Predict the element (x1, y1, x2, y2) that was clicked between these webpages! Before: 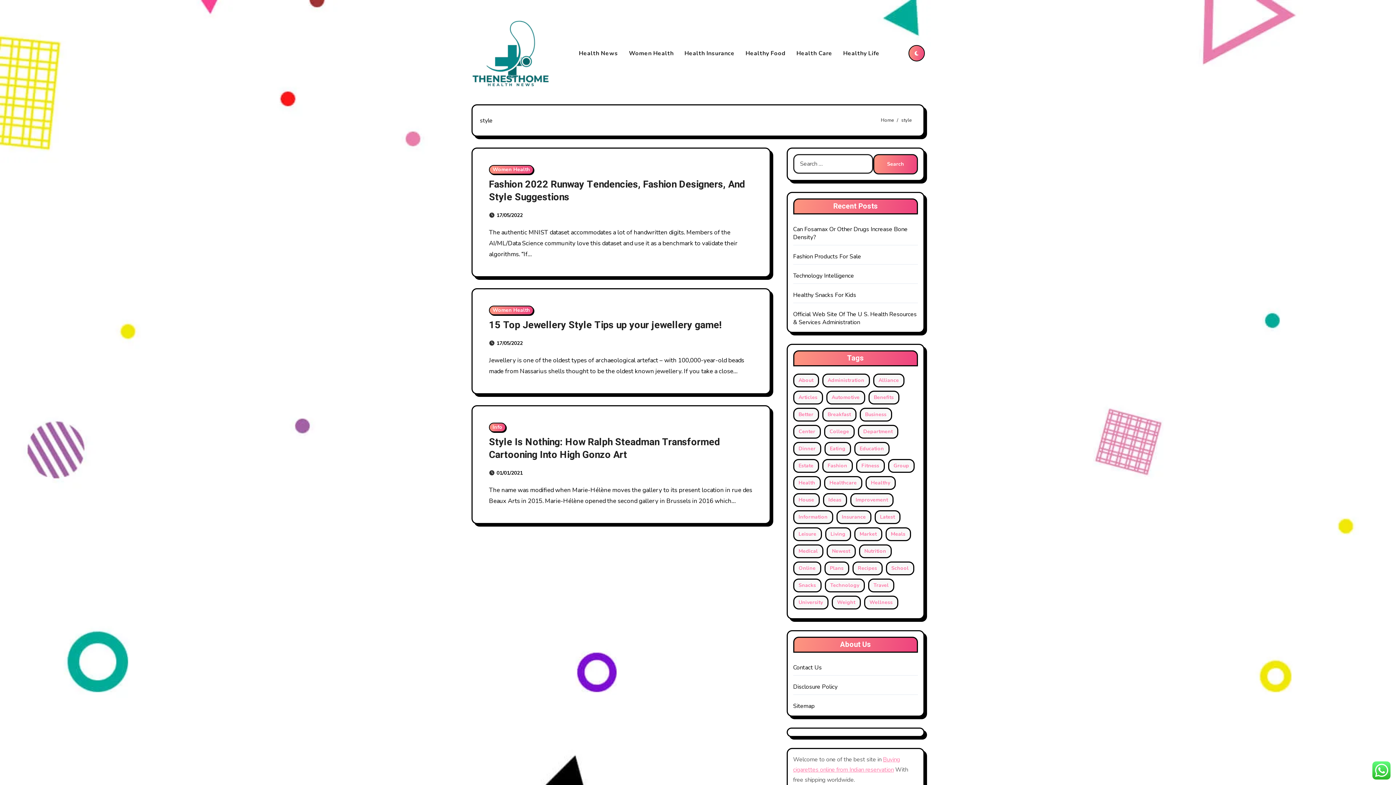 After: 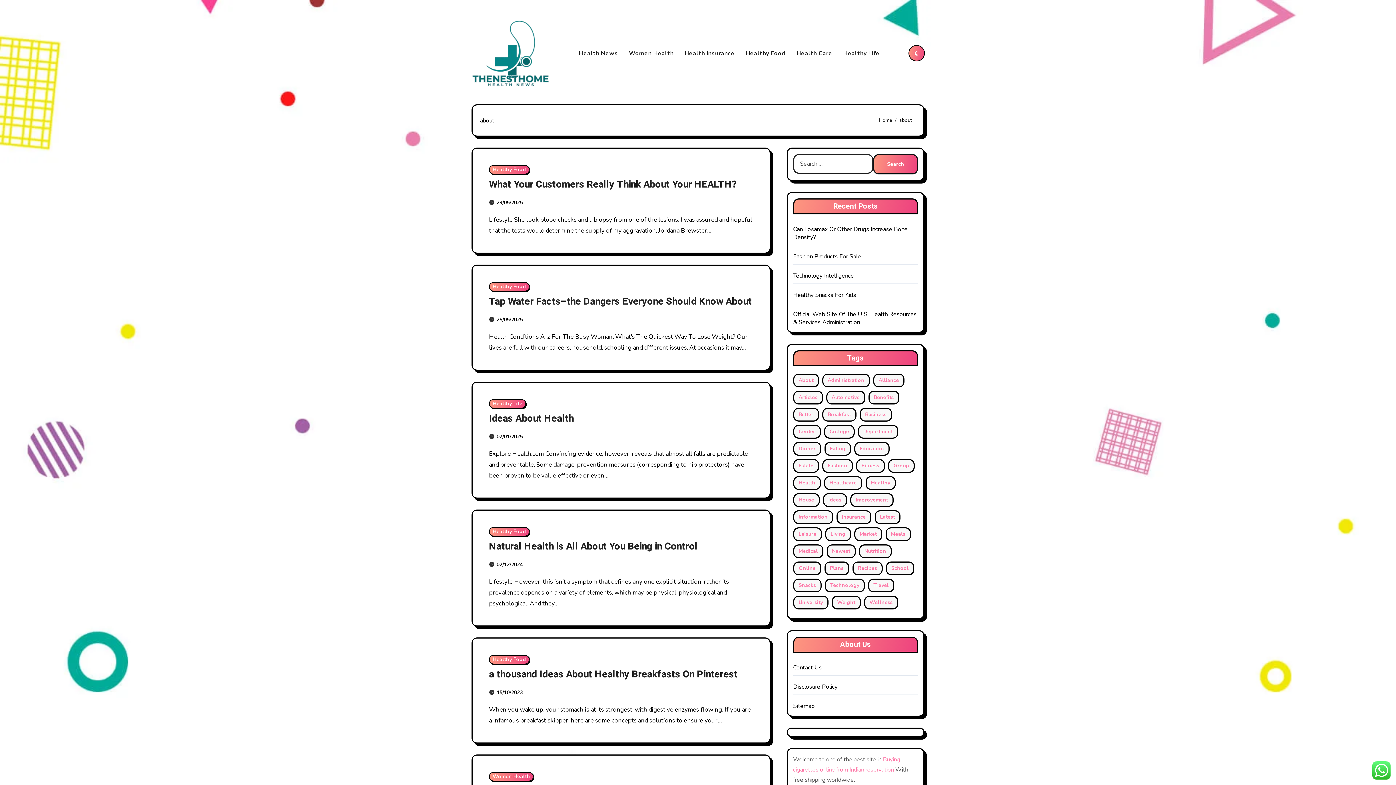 Action: label: about (26 items) bbox: (793, 373, 819, 387)